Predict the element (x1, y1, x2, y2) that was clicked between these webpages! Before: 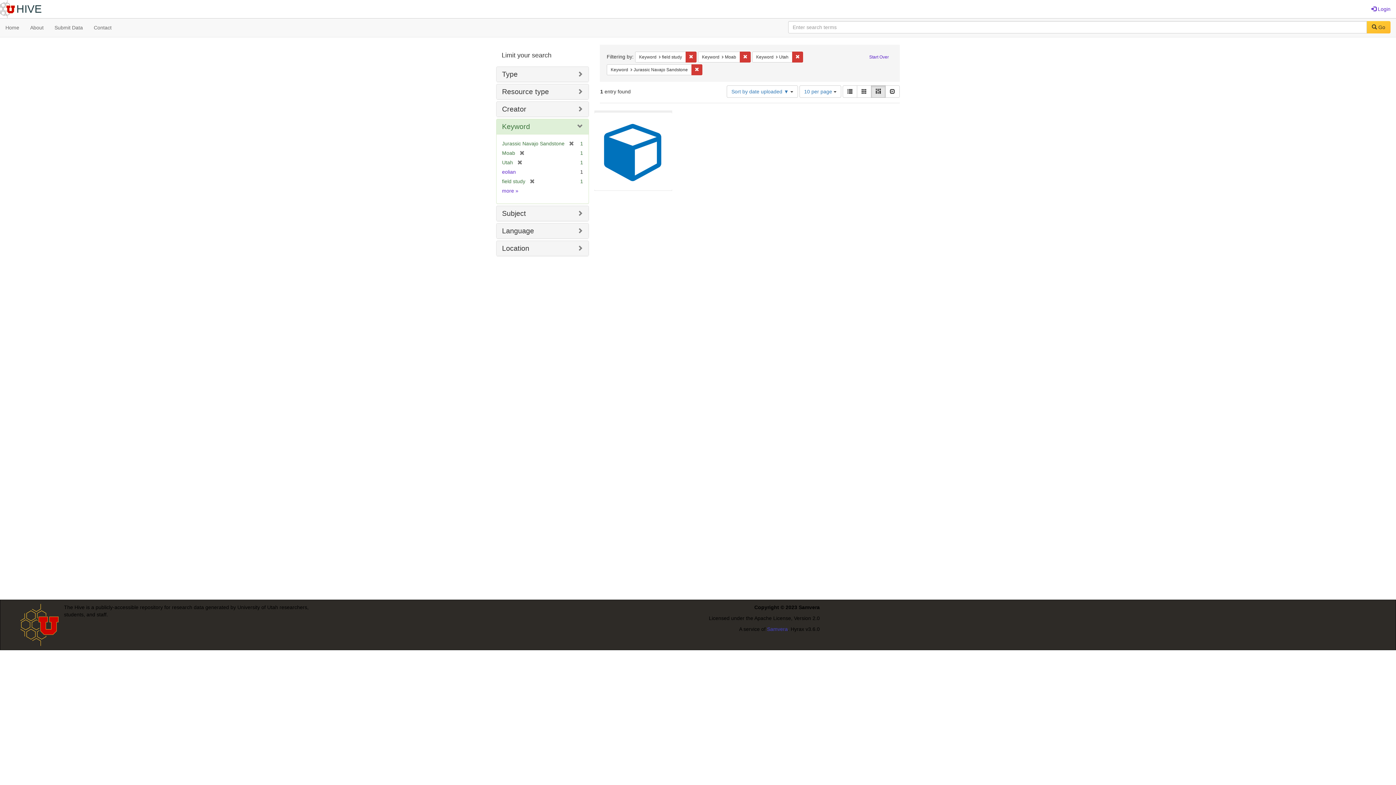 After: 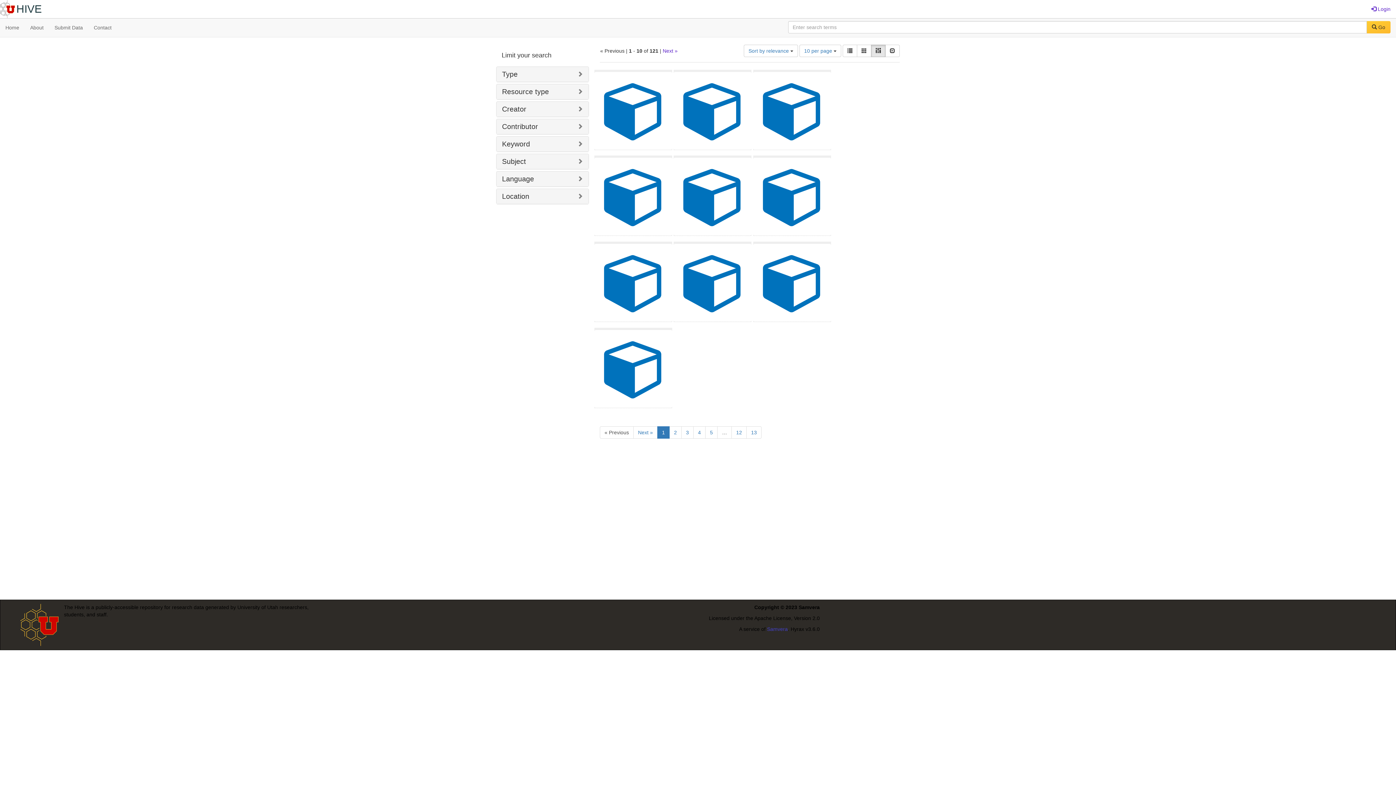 Action: bbox: (865, 51, 893, 62) label: Start Over